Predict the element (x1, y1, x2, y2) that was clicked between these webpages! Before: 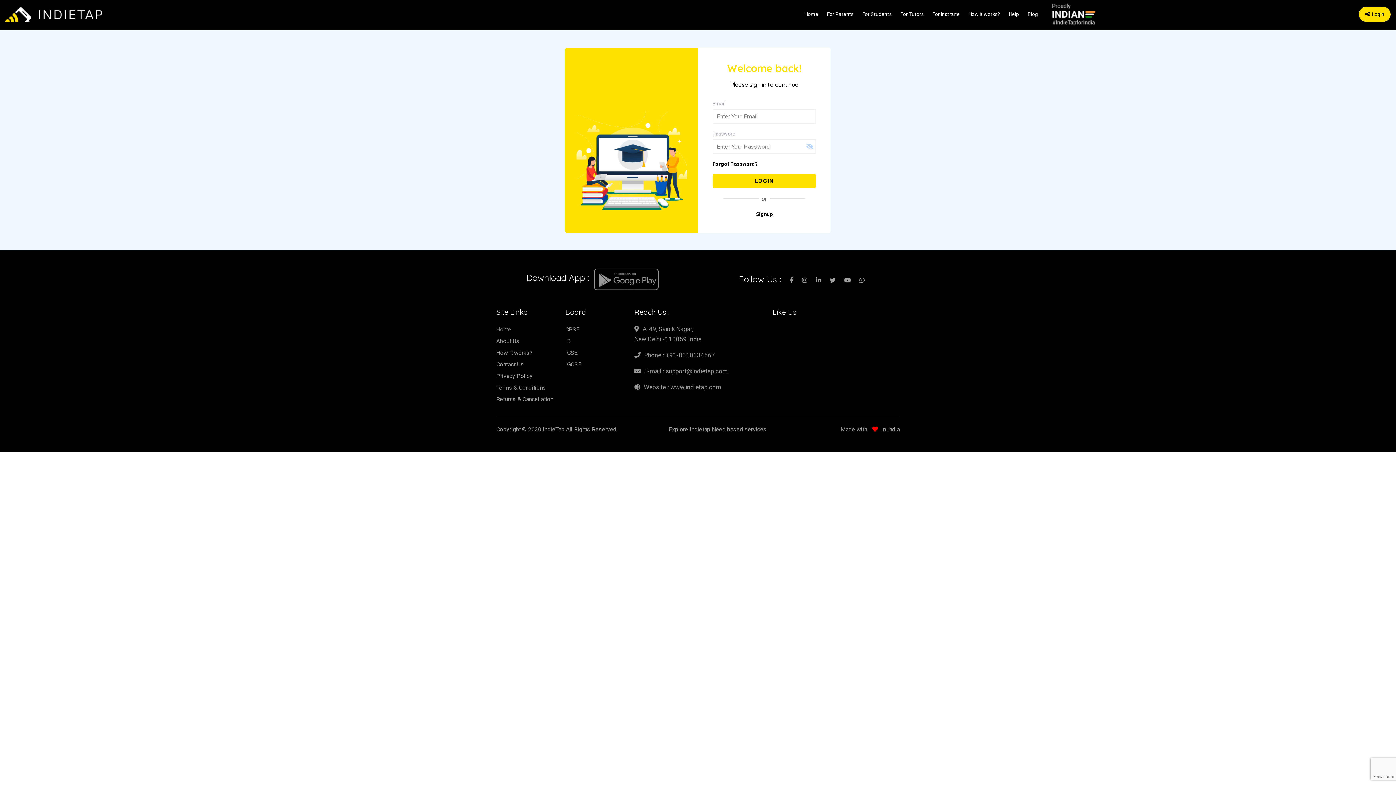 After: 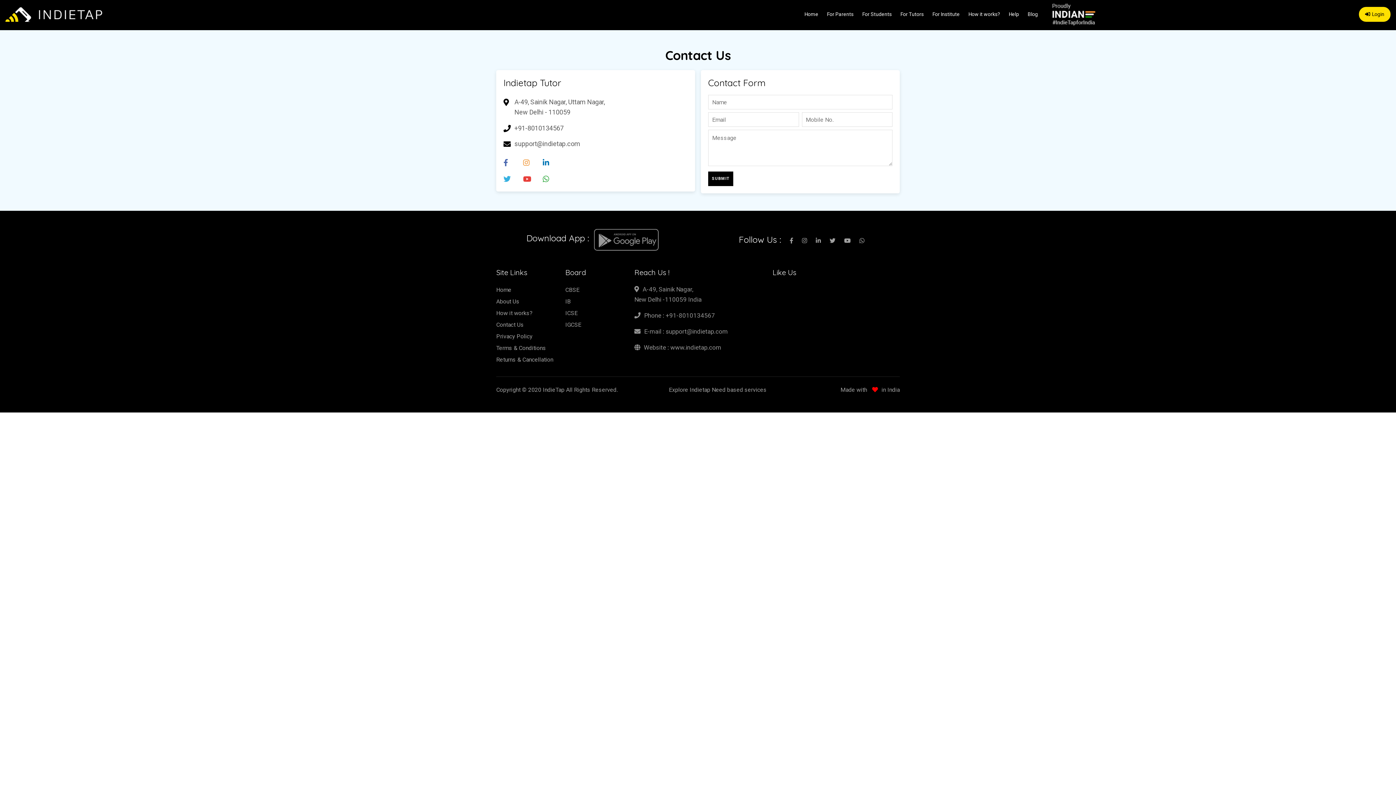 Action: bbox: (496, 358, 524, 370) label: Contact Us